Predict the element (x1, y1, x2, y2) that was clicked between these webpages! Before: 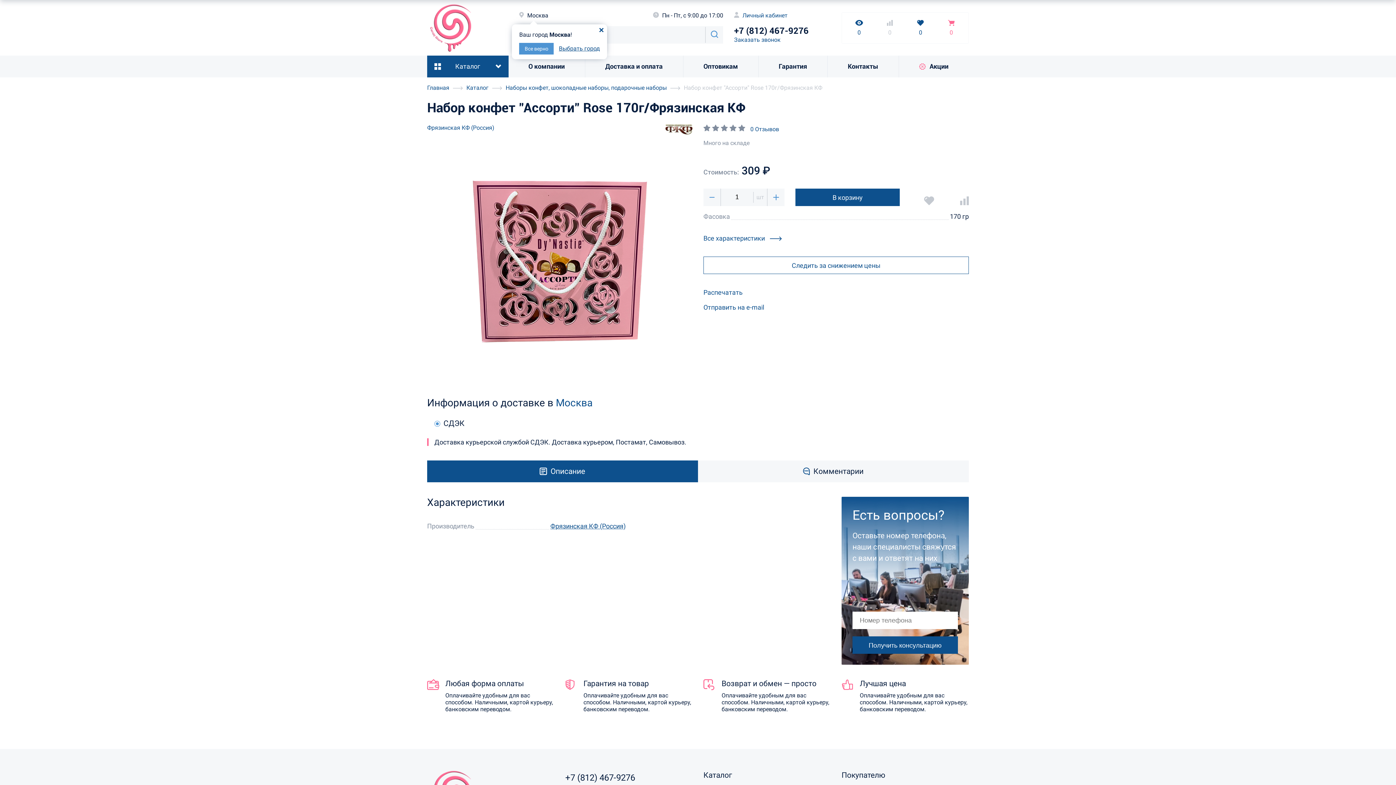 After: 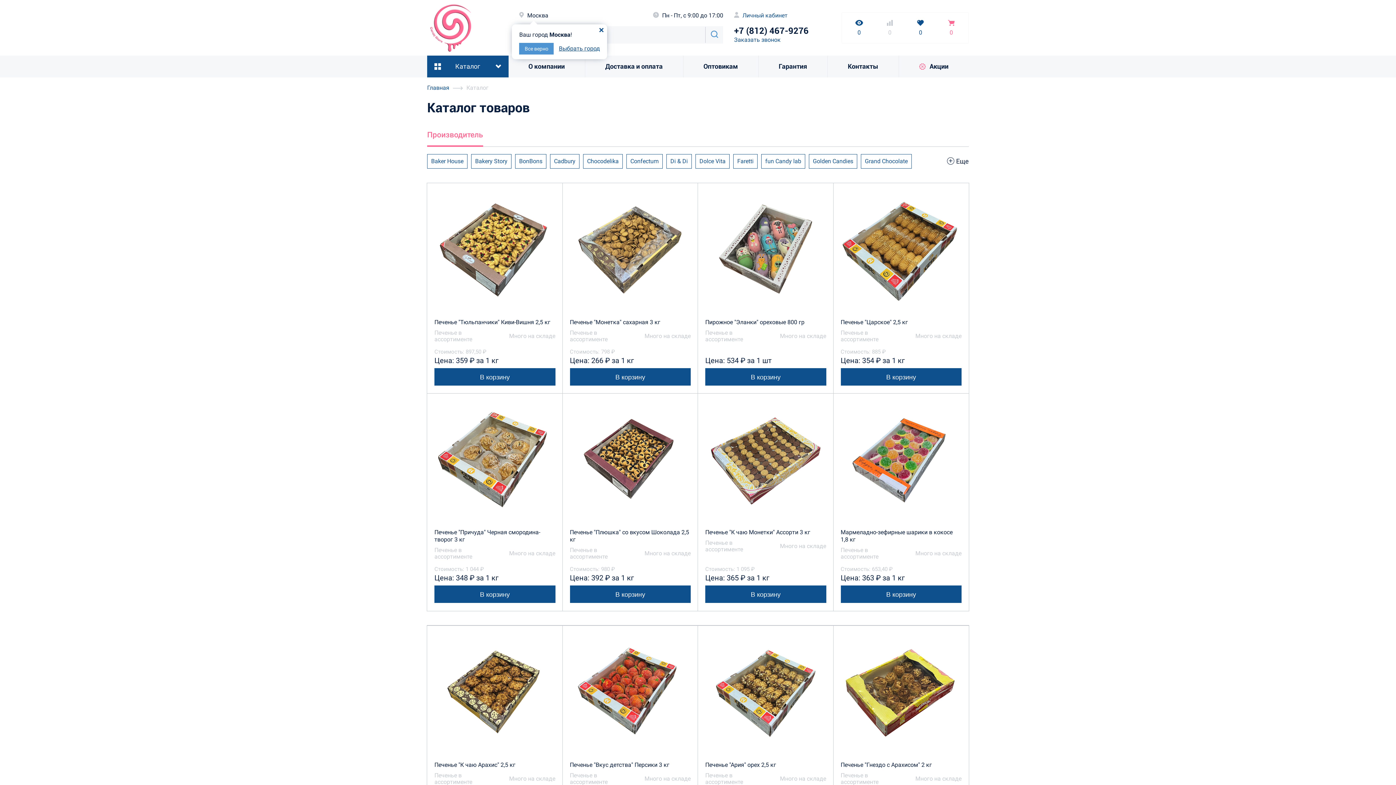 Action: label: Каталог bbox: (466, 84, 488, 91)